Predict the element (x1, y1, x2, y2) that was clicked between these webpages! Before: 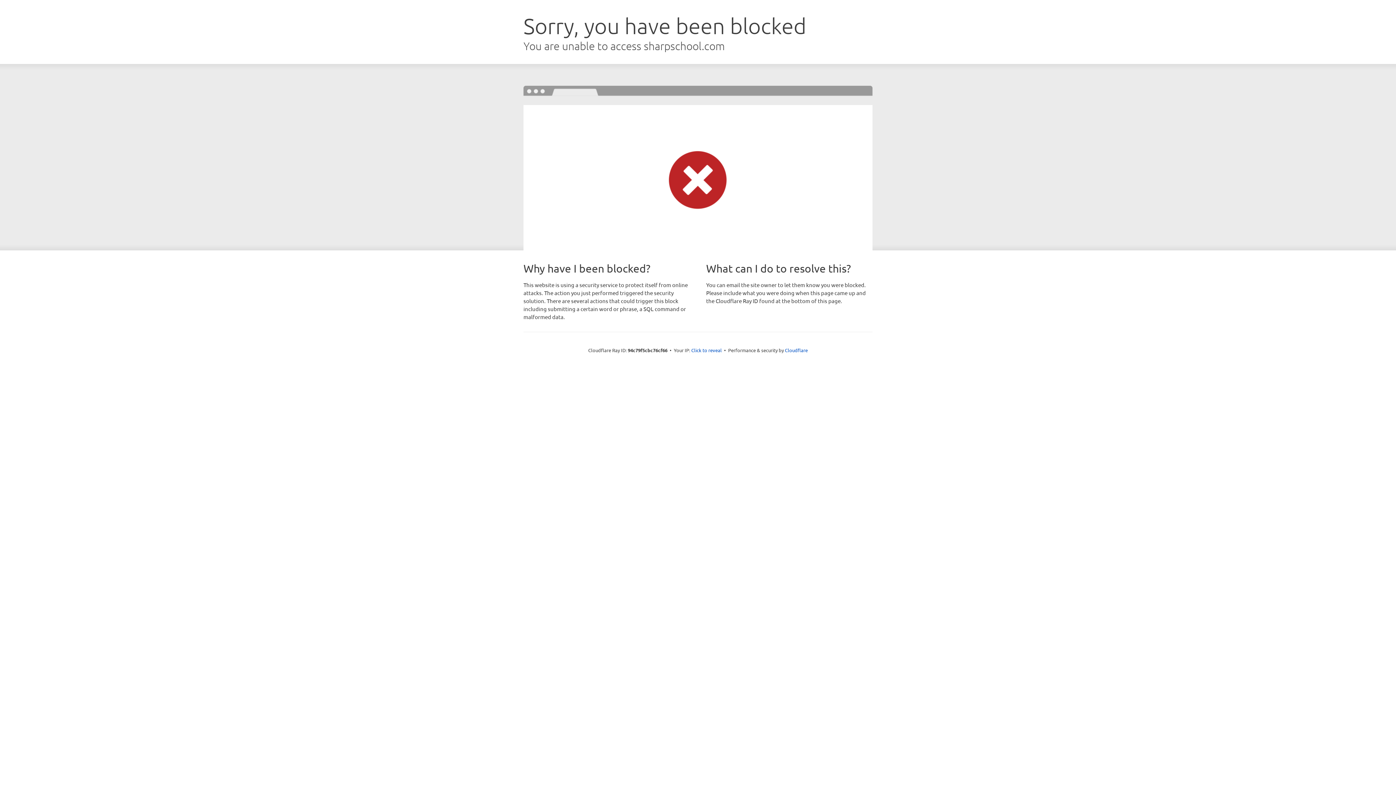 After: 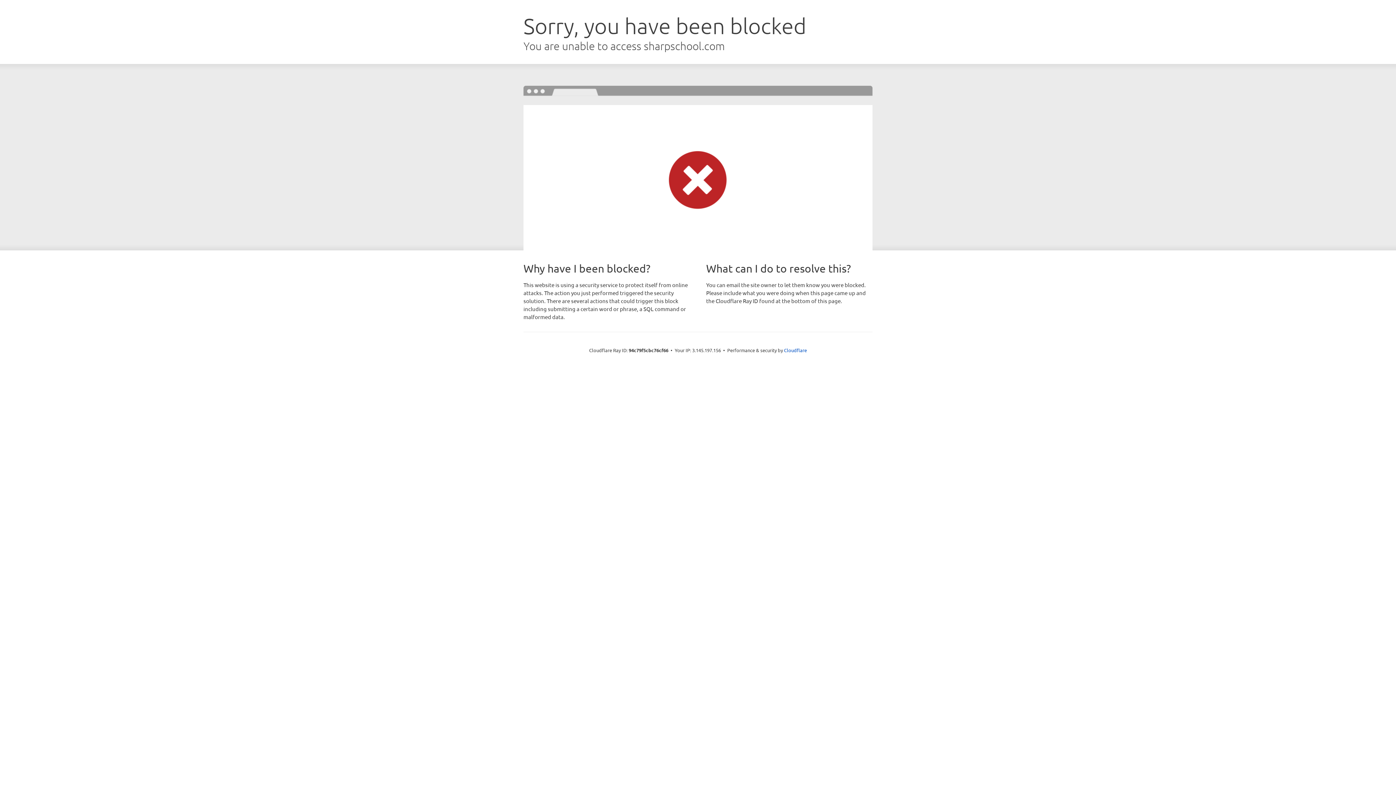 Action: label: Click to reveal bbox: (691, 346, 722, 353)